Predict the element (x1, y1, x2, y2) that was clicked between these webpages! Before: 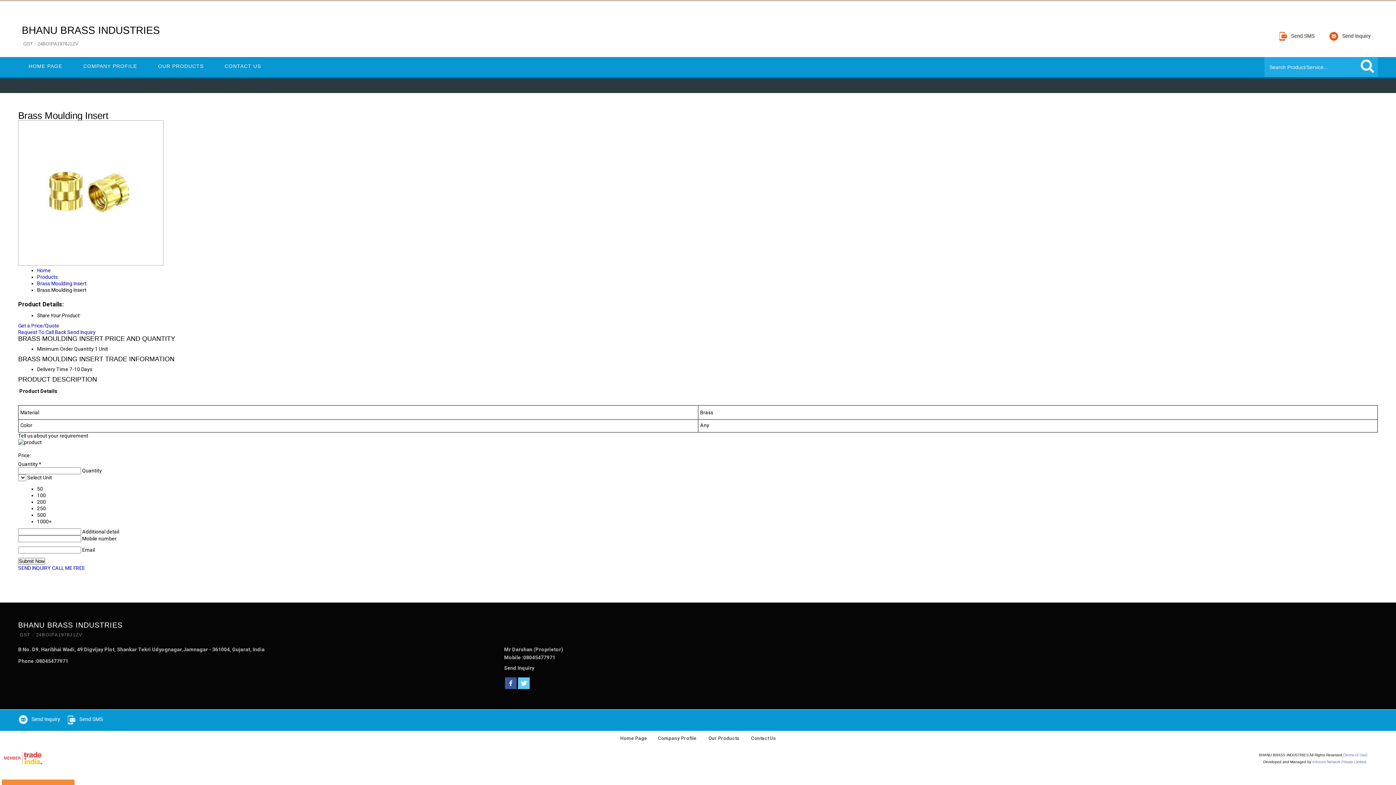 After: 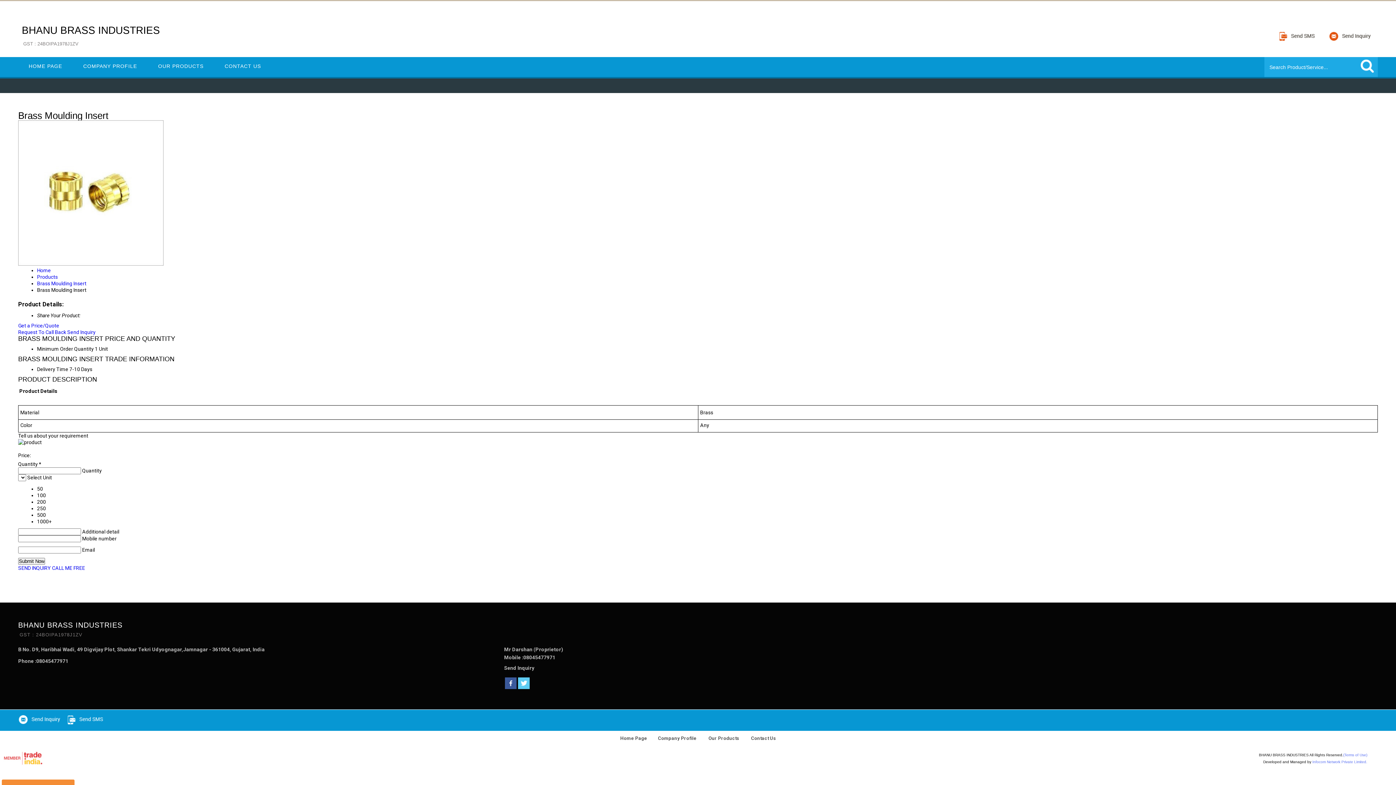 Action: bbox: (66, 720, 107, 727)